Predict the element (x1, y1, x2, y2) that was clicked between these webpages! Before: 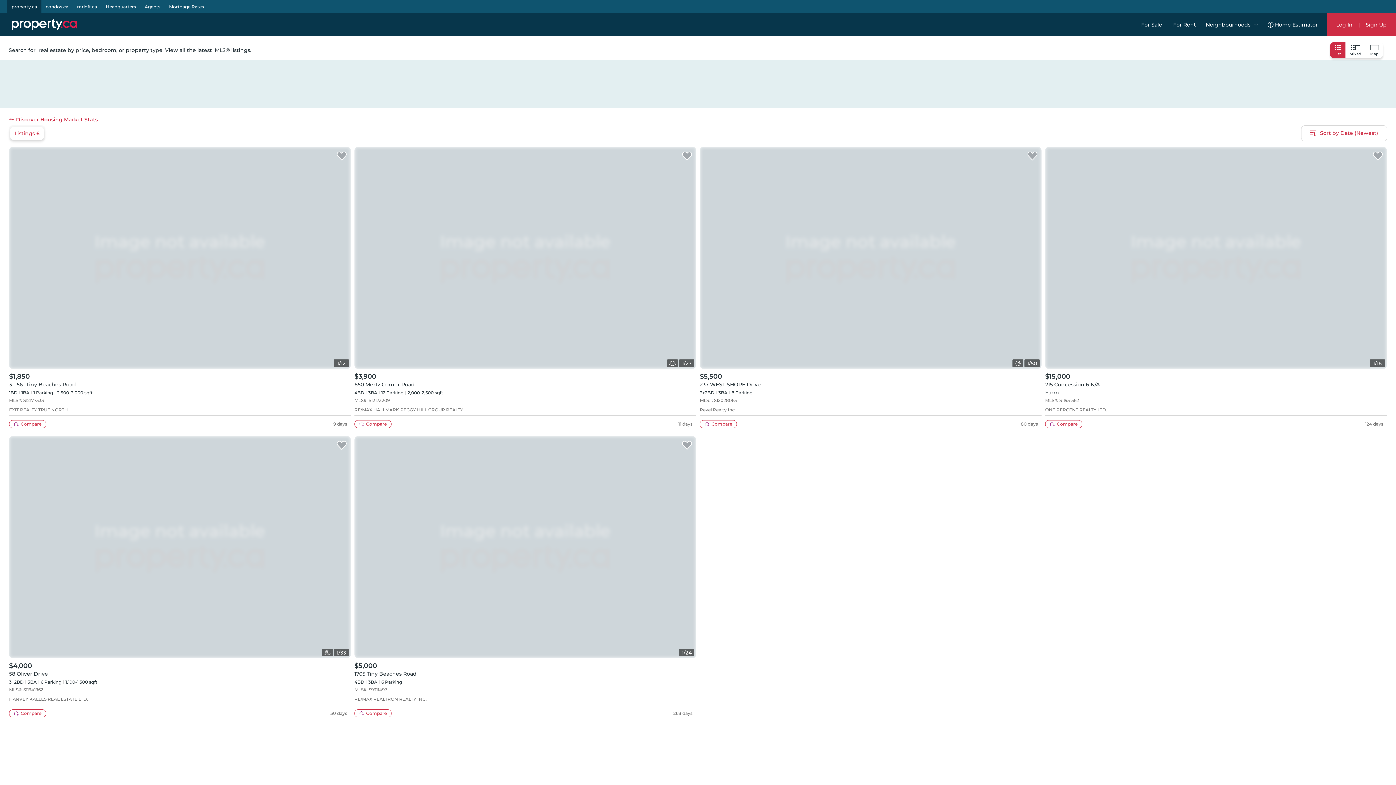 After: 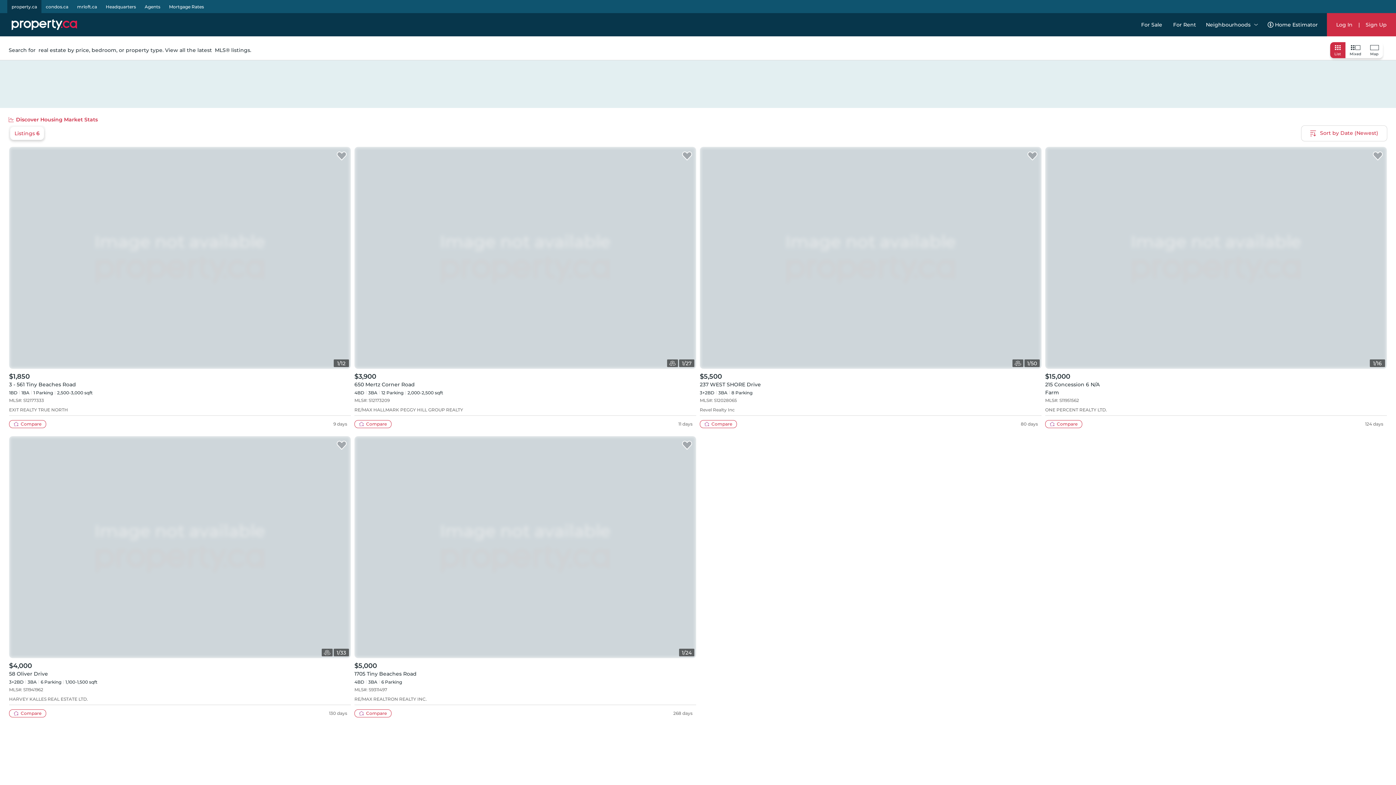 Action: label: 1/33 bbox: (9, 436, 350, 658)